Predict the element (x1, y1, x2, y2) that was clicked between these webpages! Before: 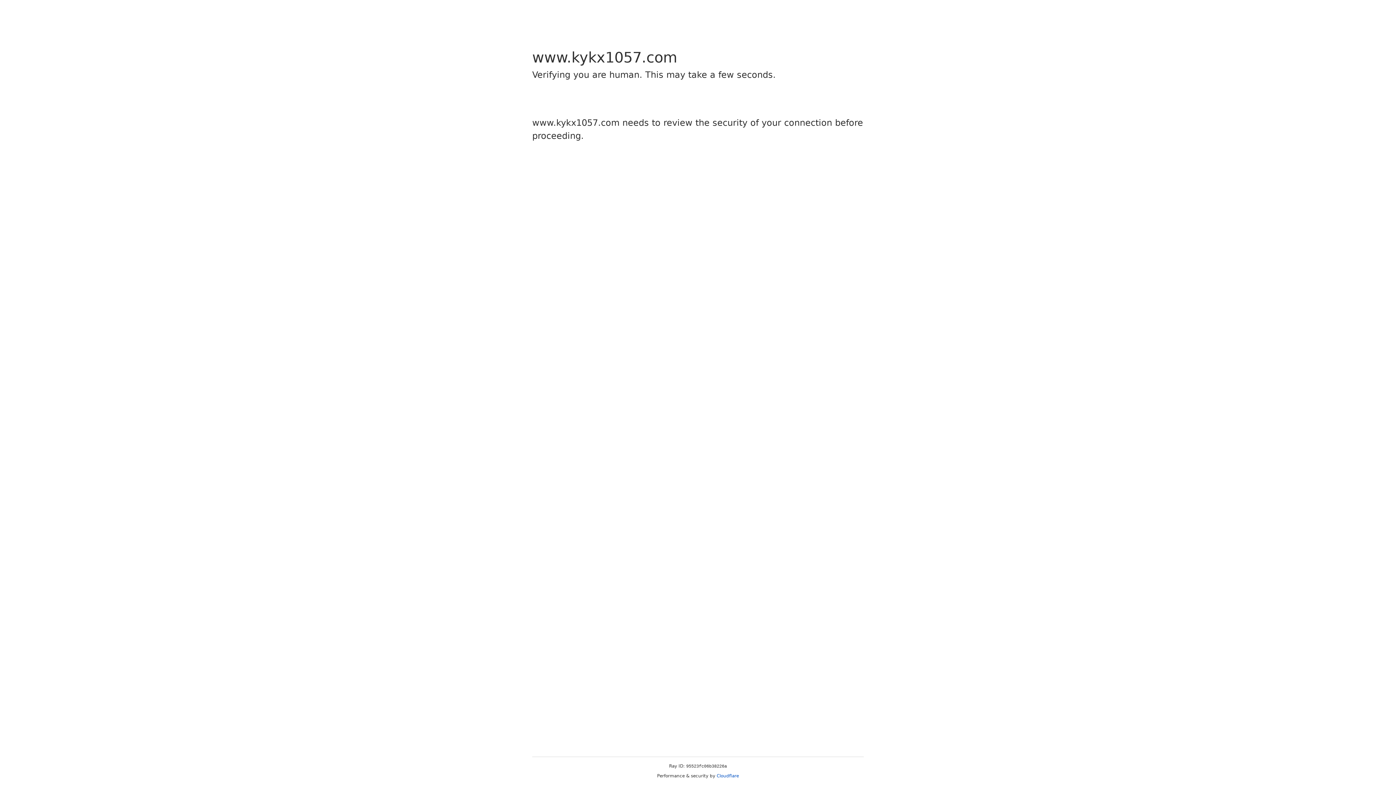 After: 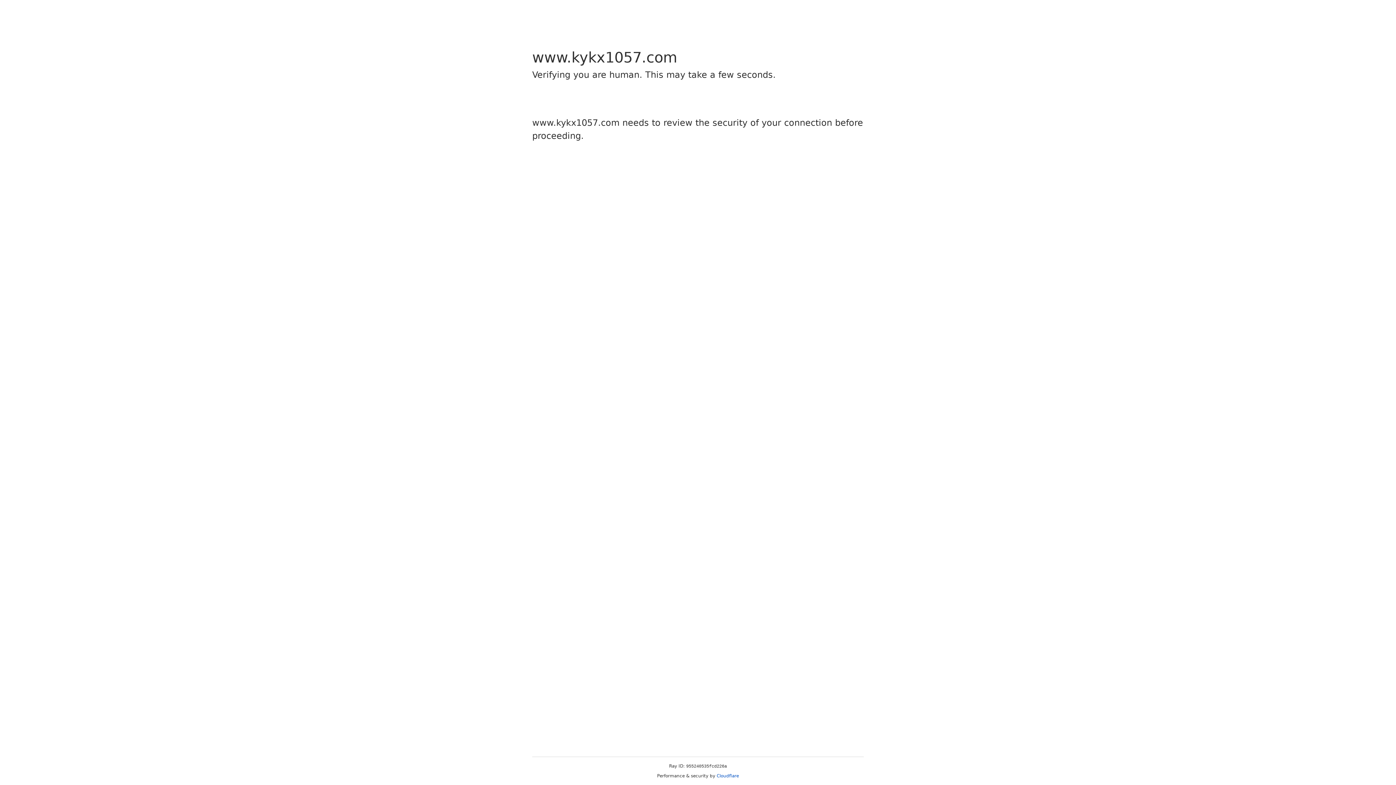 Action: label: Cloudflare bbox: (716, 773, 739, 778)